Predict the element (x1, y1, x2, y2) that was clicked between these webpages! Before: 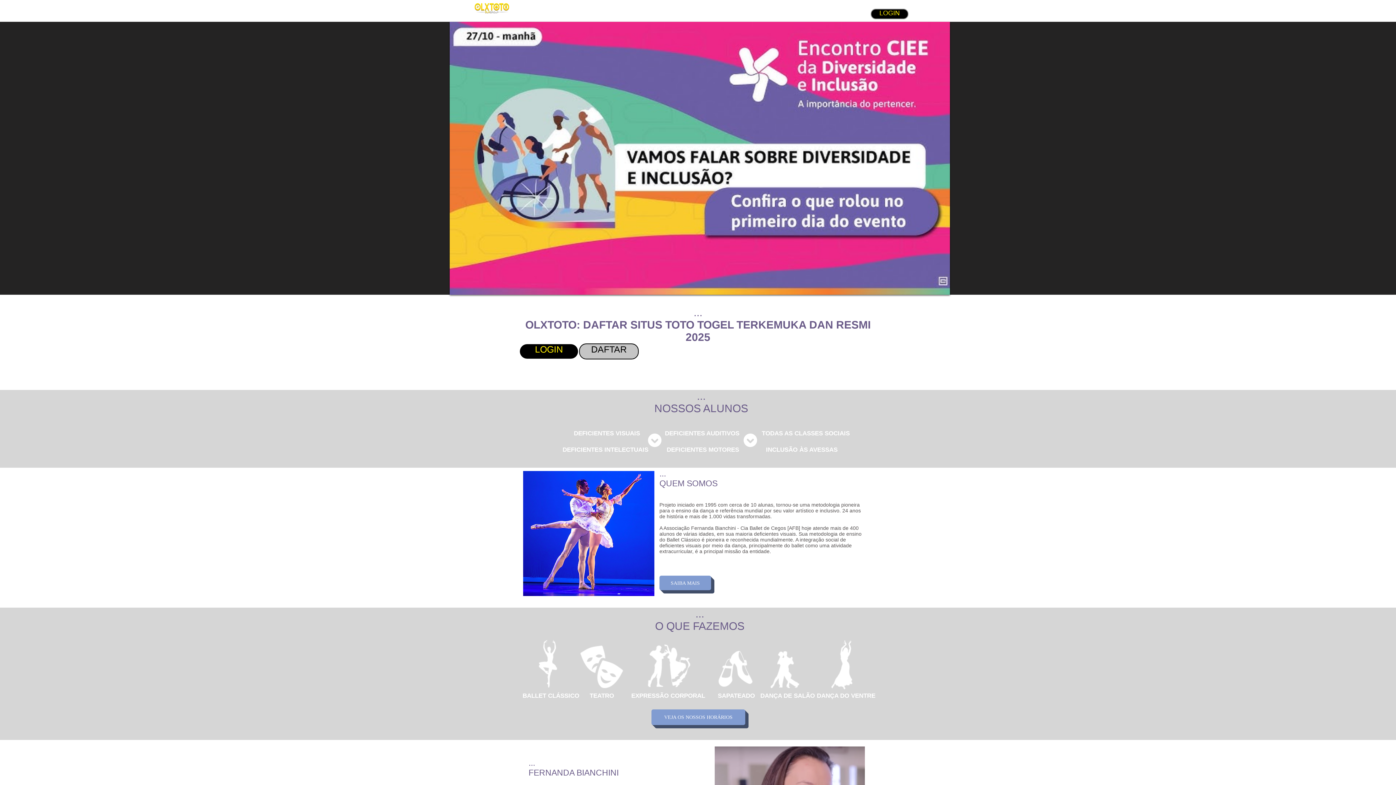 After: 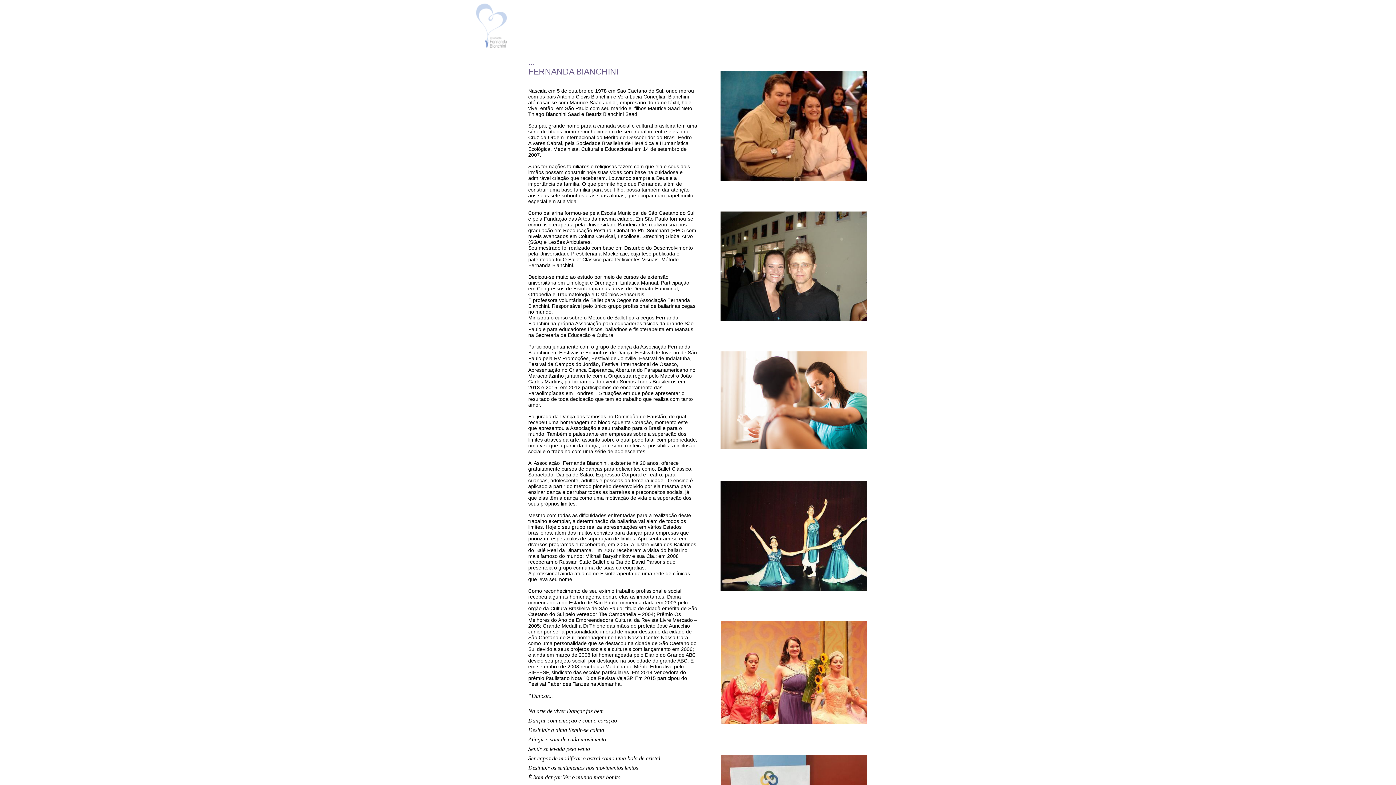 Action: label: DEFICIENTES INTELECTUAIS bbox: (561, 443, 649, 456)